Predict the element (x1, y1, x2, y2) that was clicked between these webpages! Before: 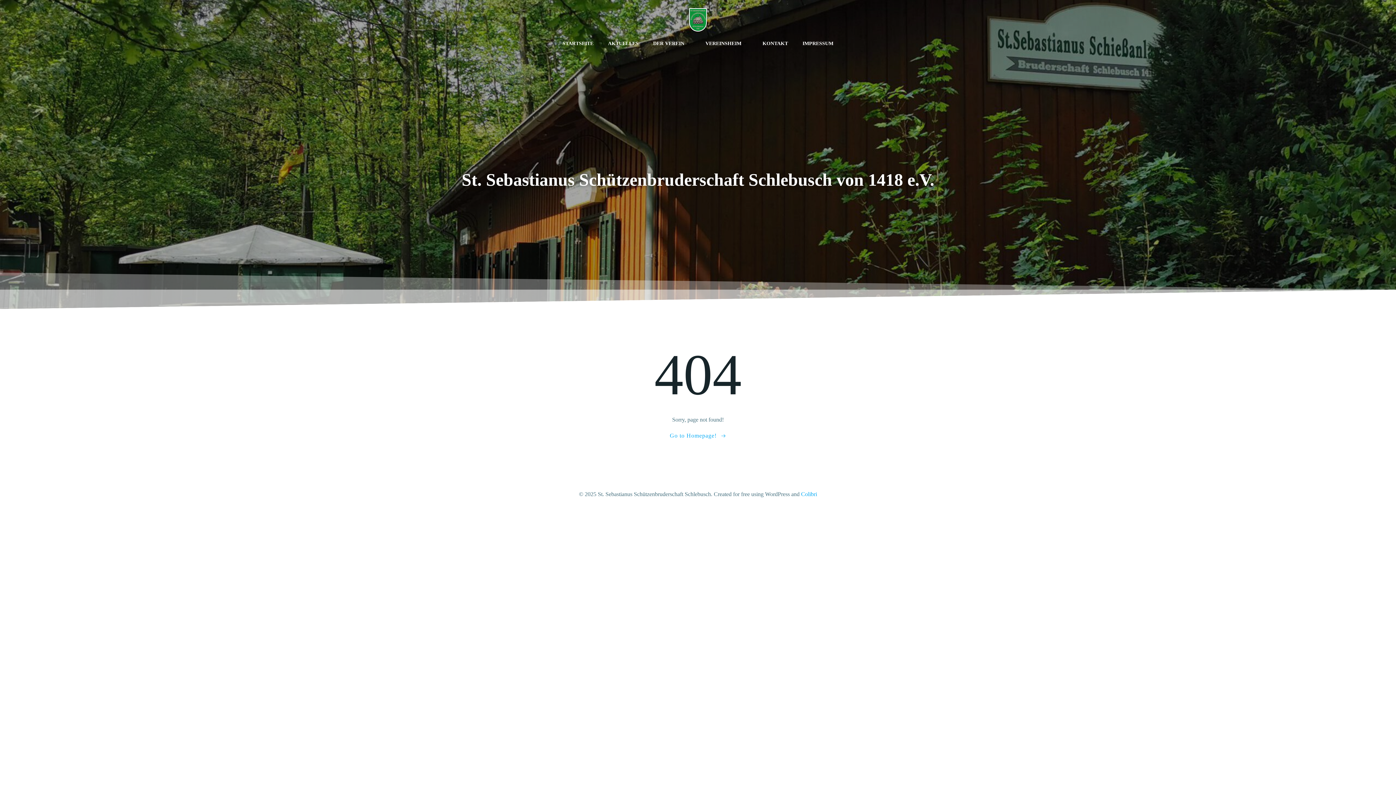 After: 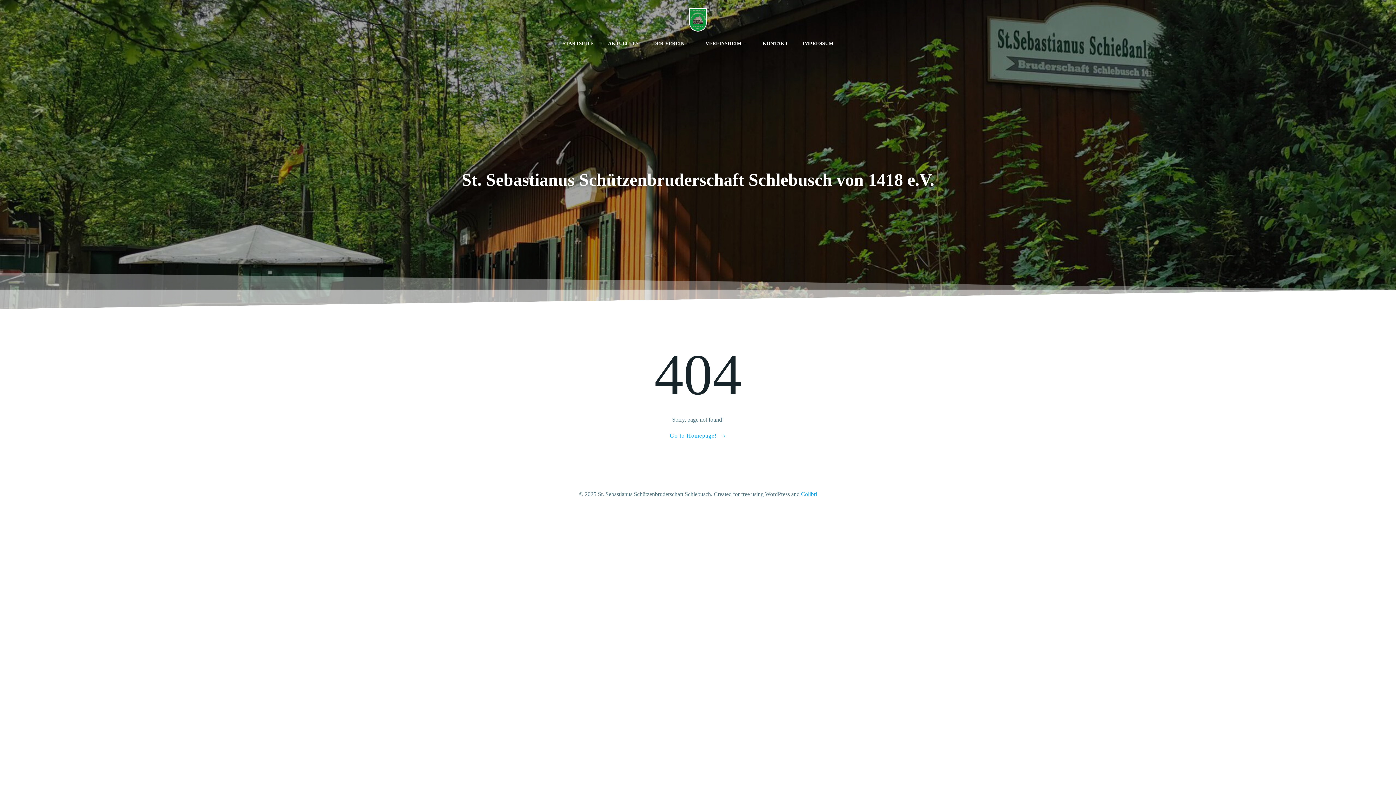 Action: label: Colibri bbox: (801, 491, 817, 497)